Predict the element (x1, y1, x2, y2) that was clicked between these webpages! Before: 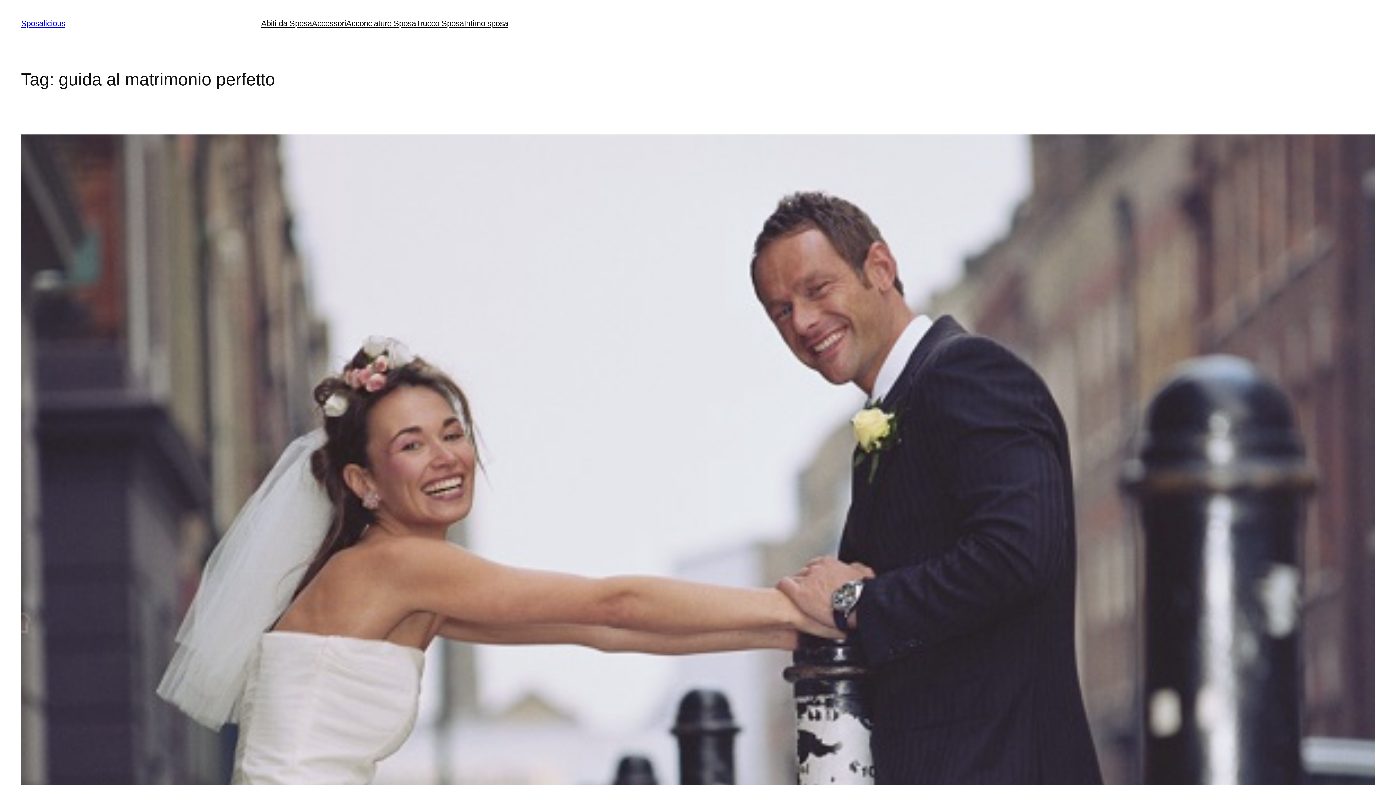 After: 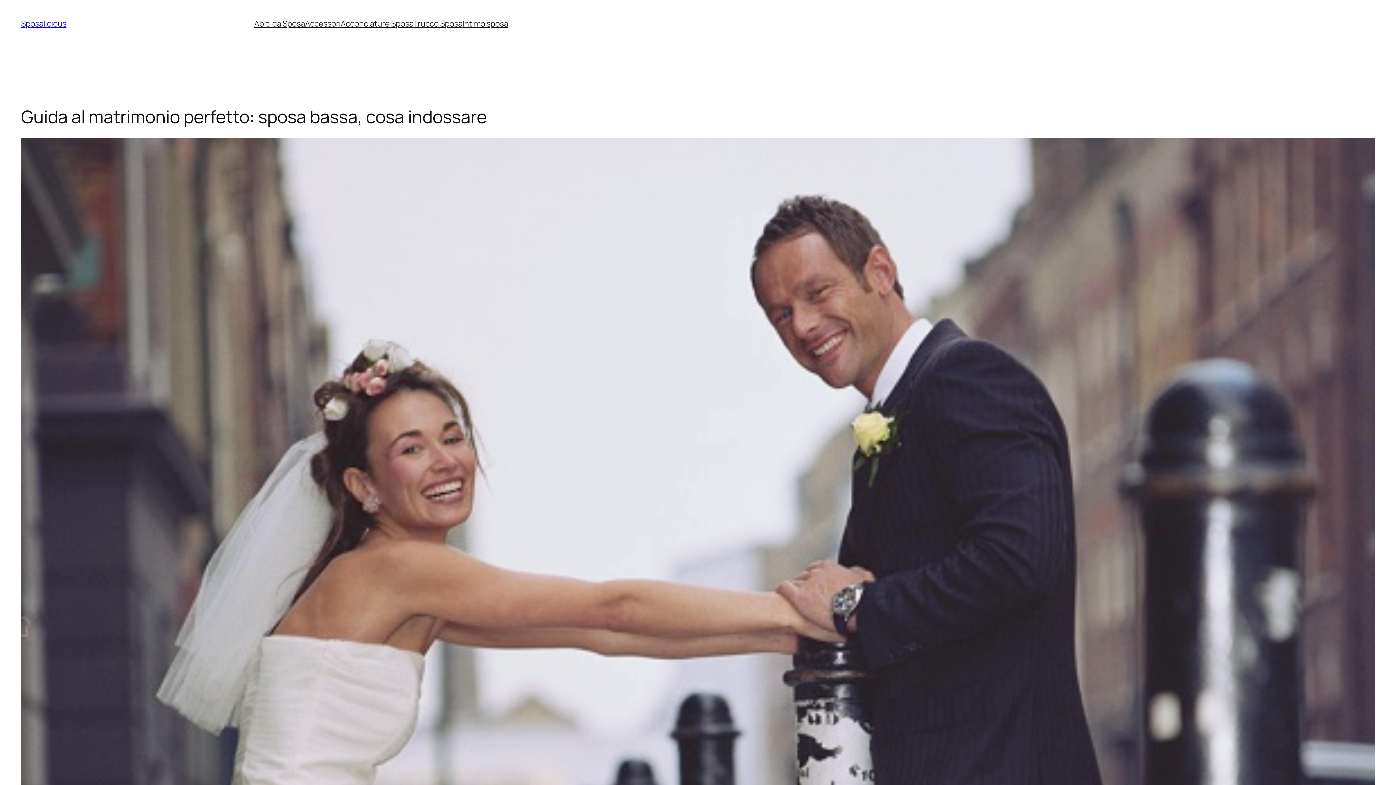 Action: bbox: (21, 134, 1375, 1058)